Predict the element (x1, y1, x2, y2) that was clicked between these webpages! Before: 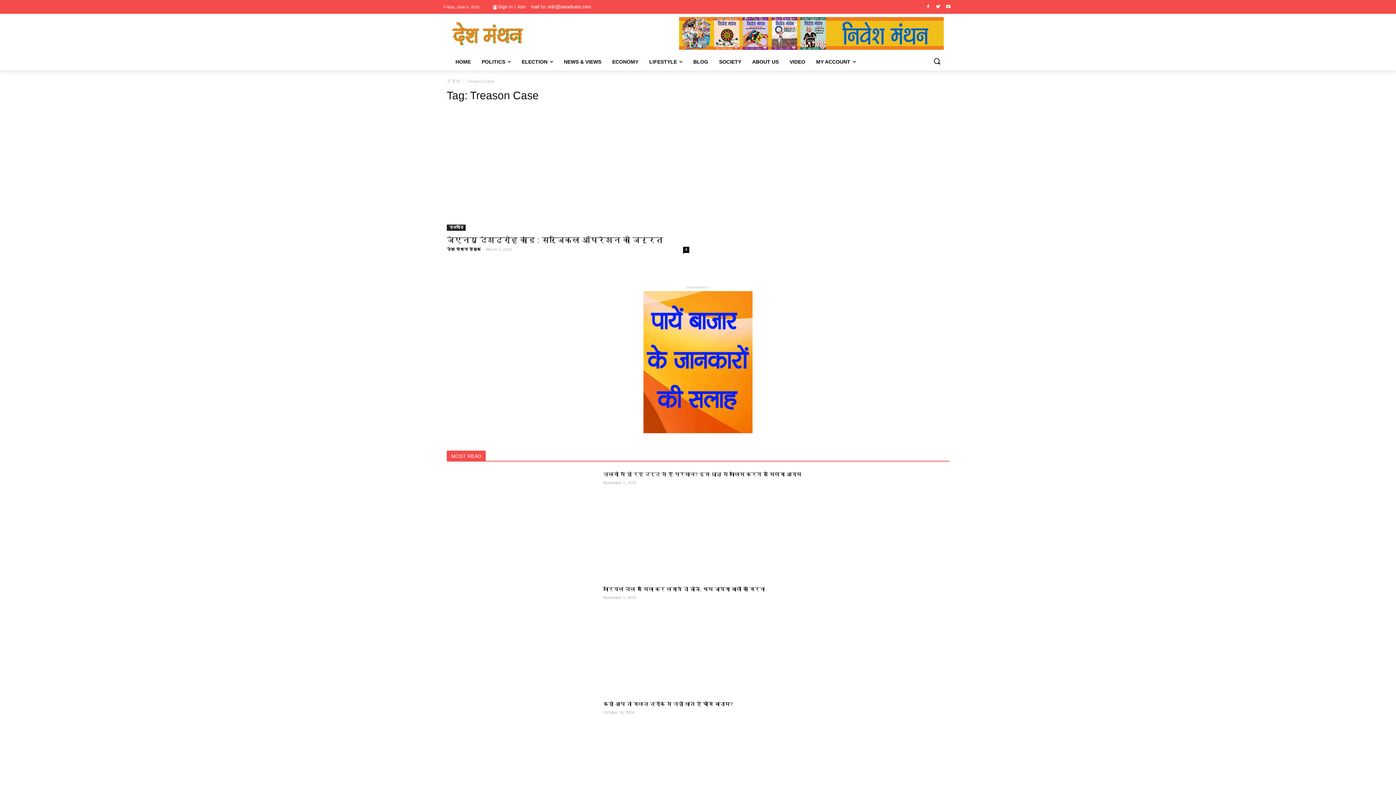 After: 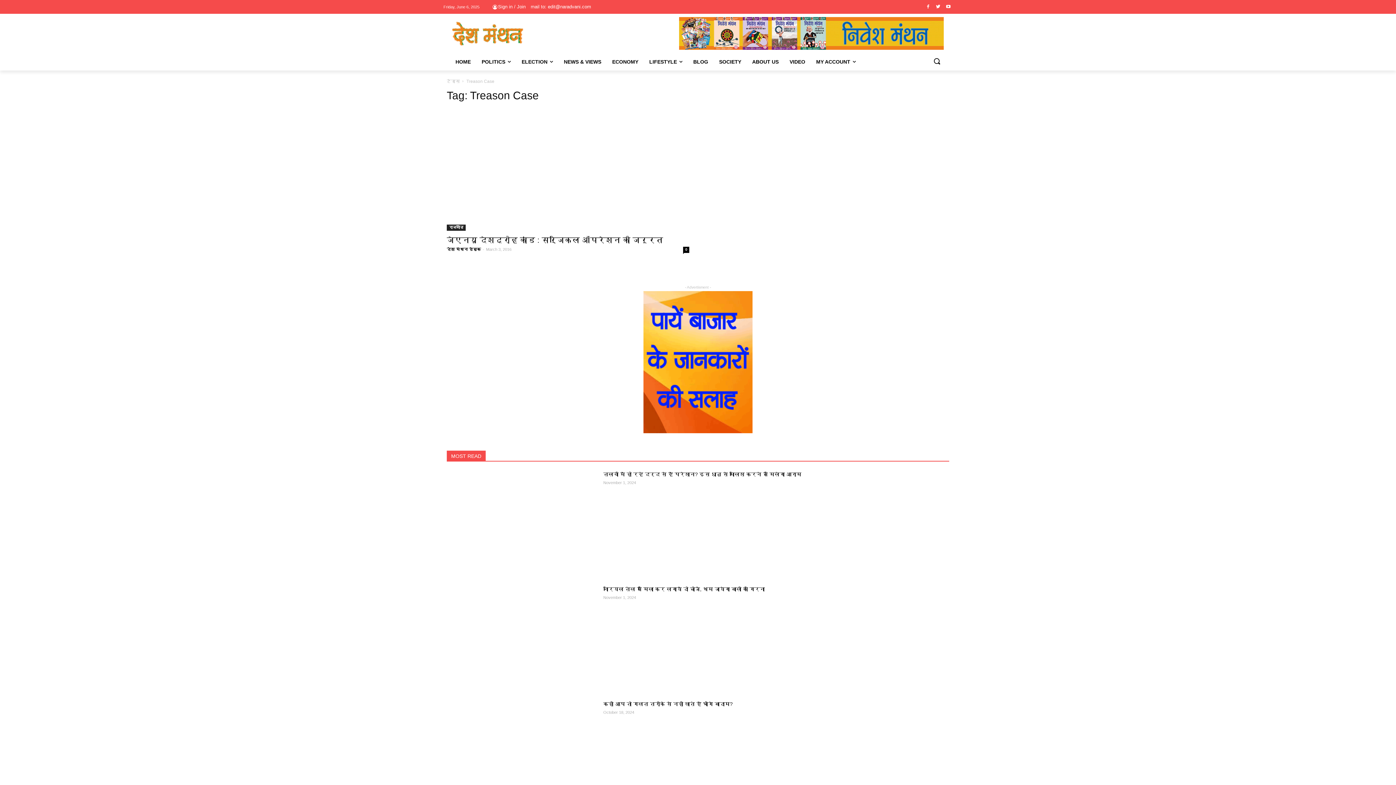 Action: bbox: (679, 17, 943, 49)